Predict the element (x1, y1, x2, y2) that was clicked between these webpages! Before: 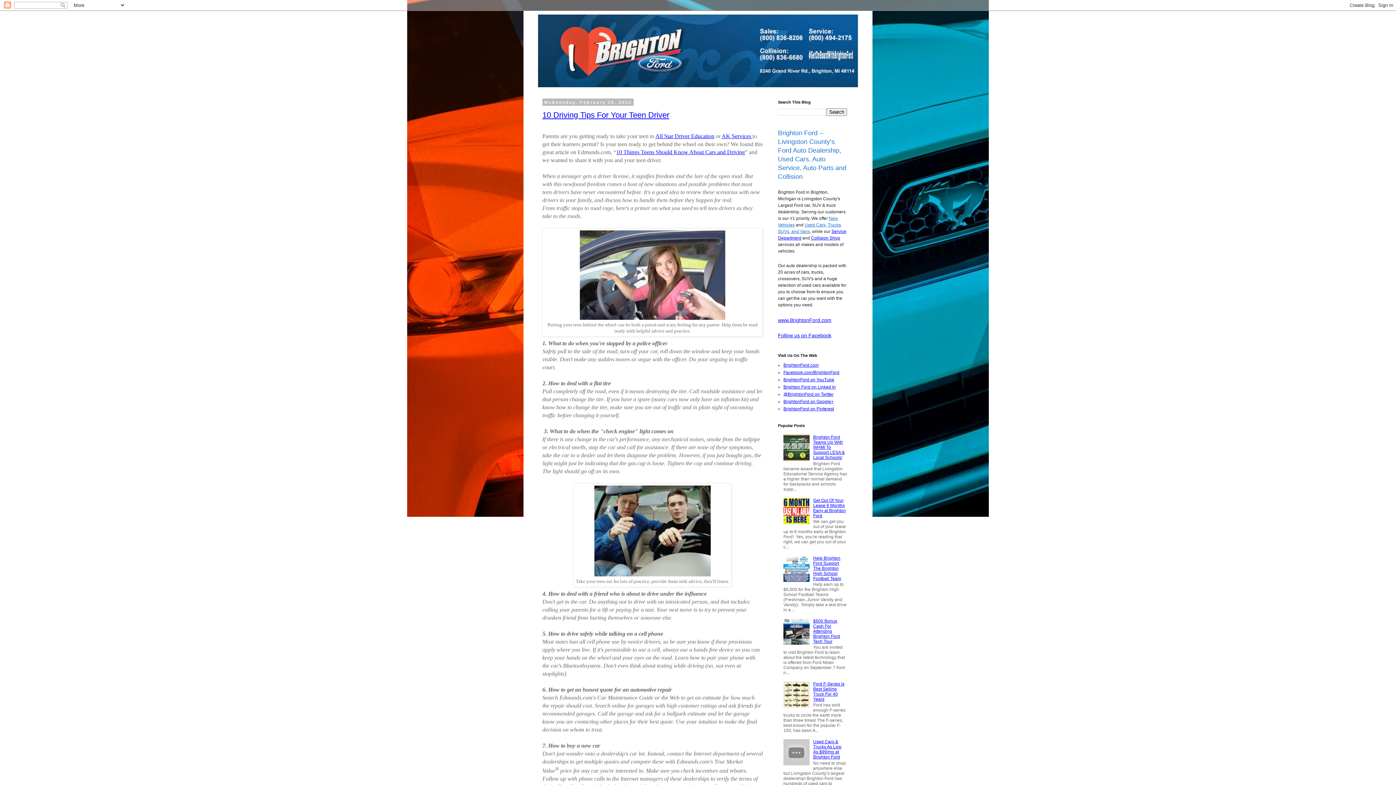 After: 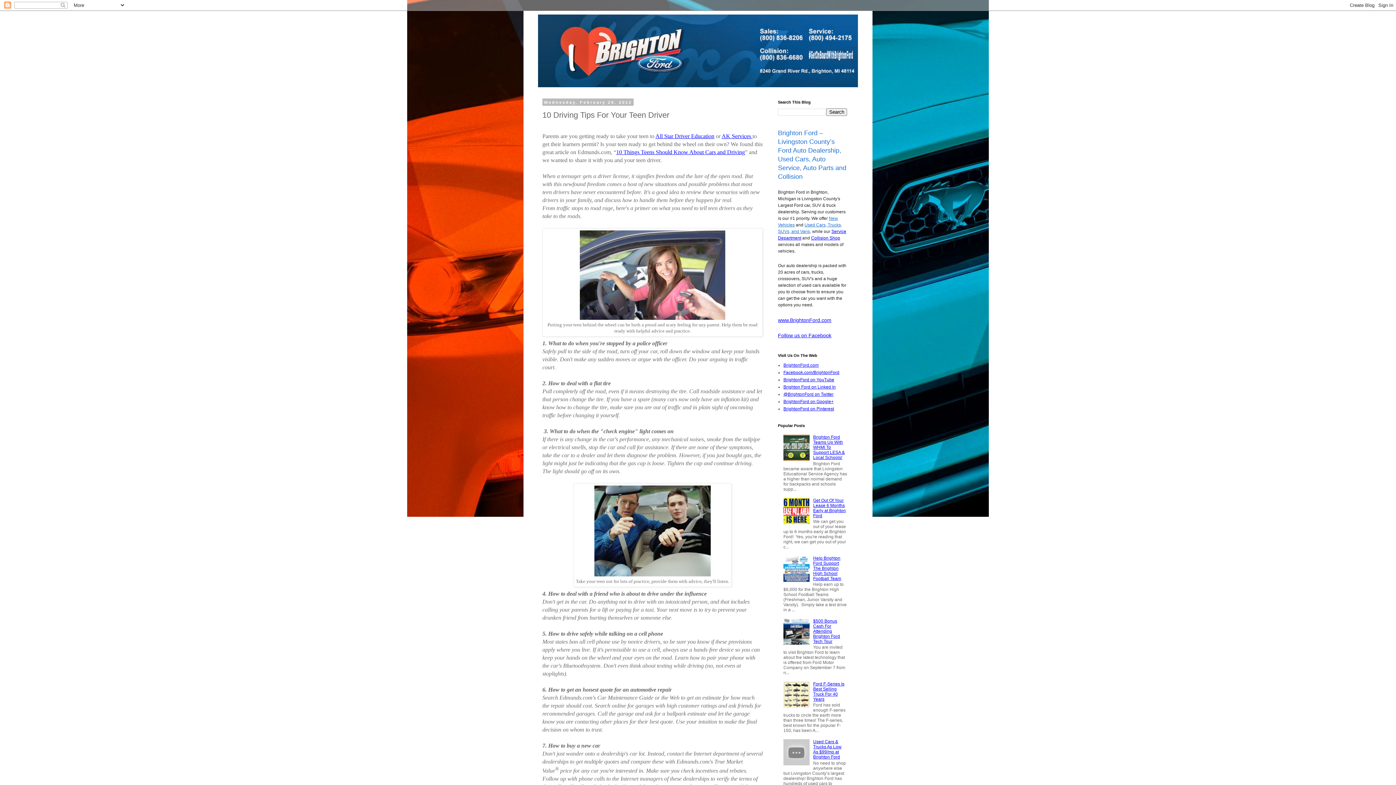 Action: label: 10 Driving Tips For Your Teen Driver bbox: (542, 110, 669, 119)